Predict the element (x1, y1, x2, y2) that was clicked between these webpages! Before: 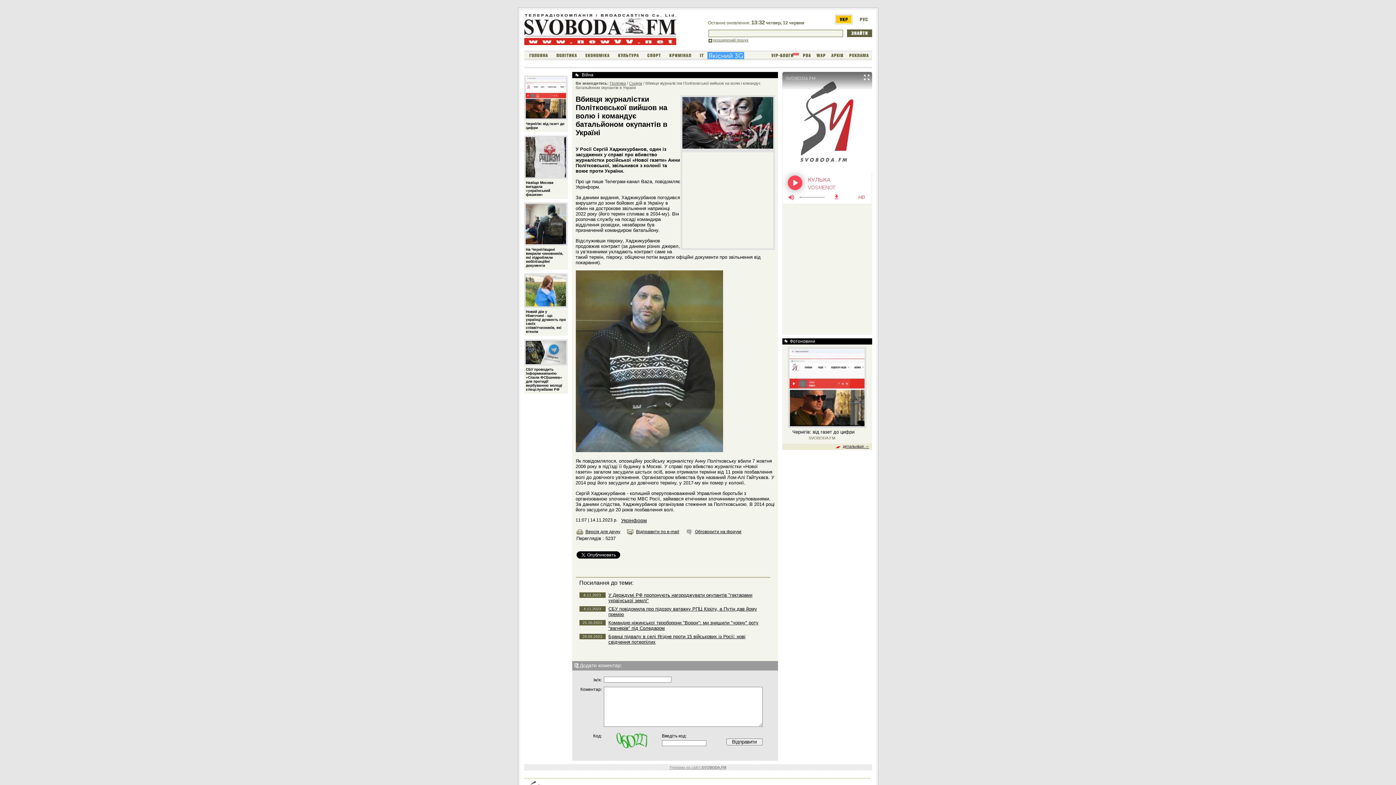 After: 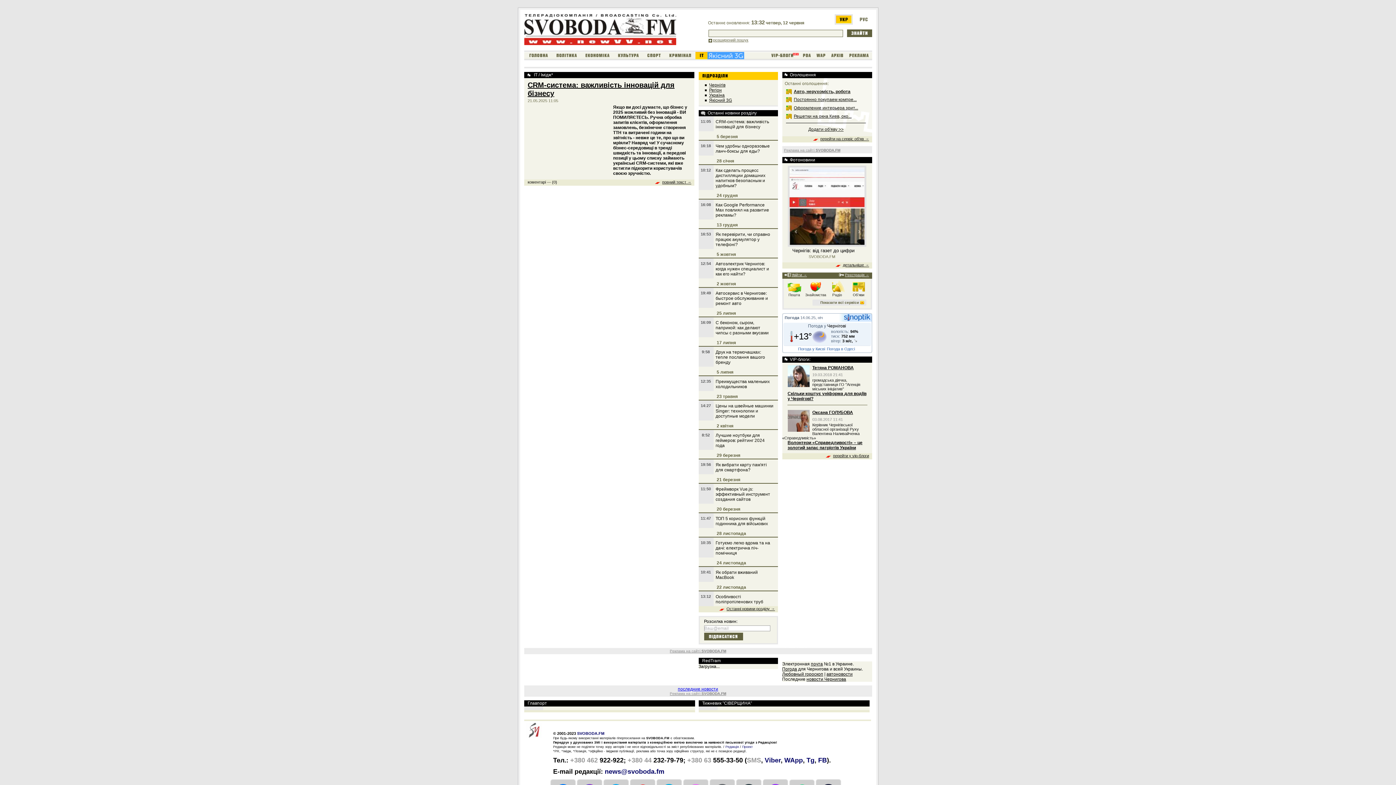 Action: bbox: (695, 52, 707, 58)